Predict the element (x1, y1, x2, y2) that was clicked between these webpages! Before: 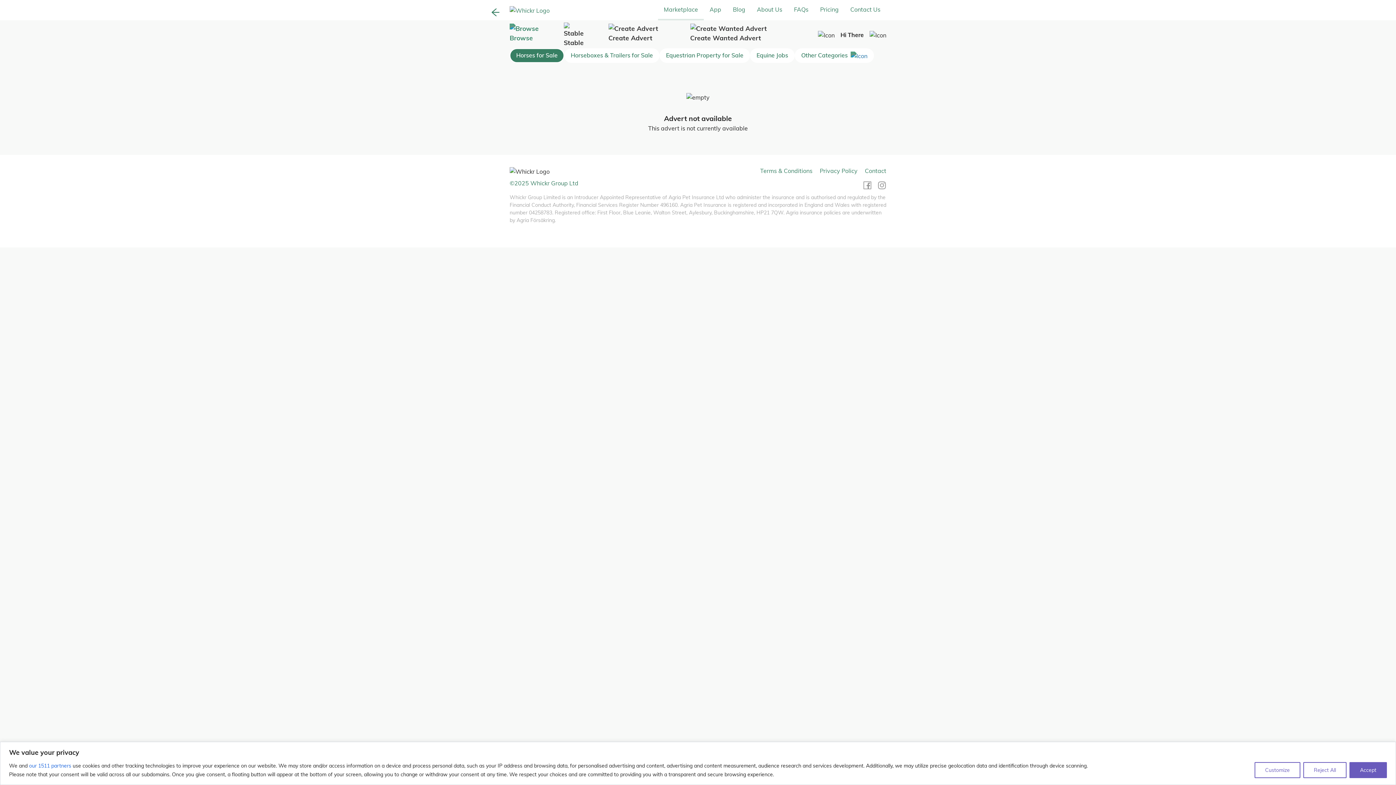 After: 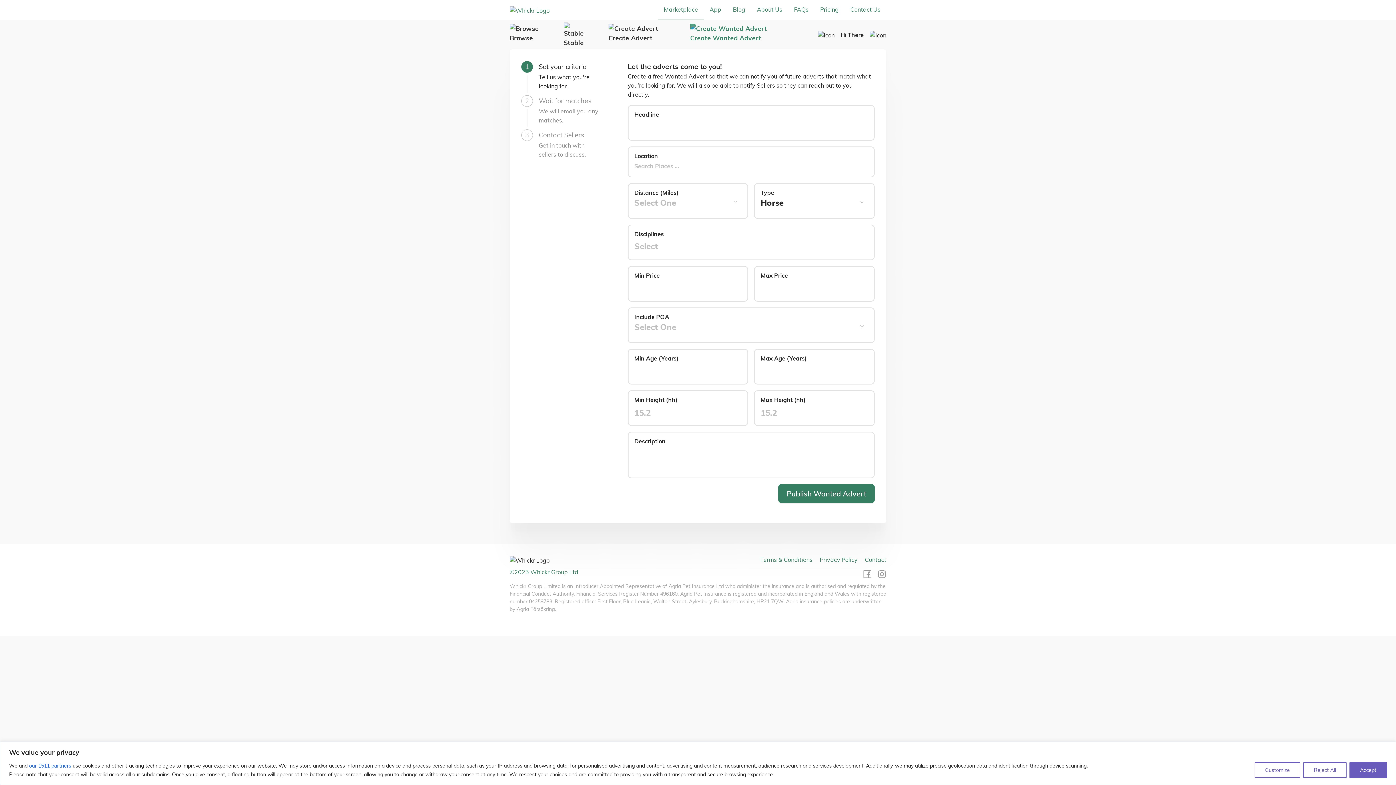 Action: label: Create Wanted Advert bbox: (690, 22, 792, 47)